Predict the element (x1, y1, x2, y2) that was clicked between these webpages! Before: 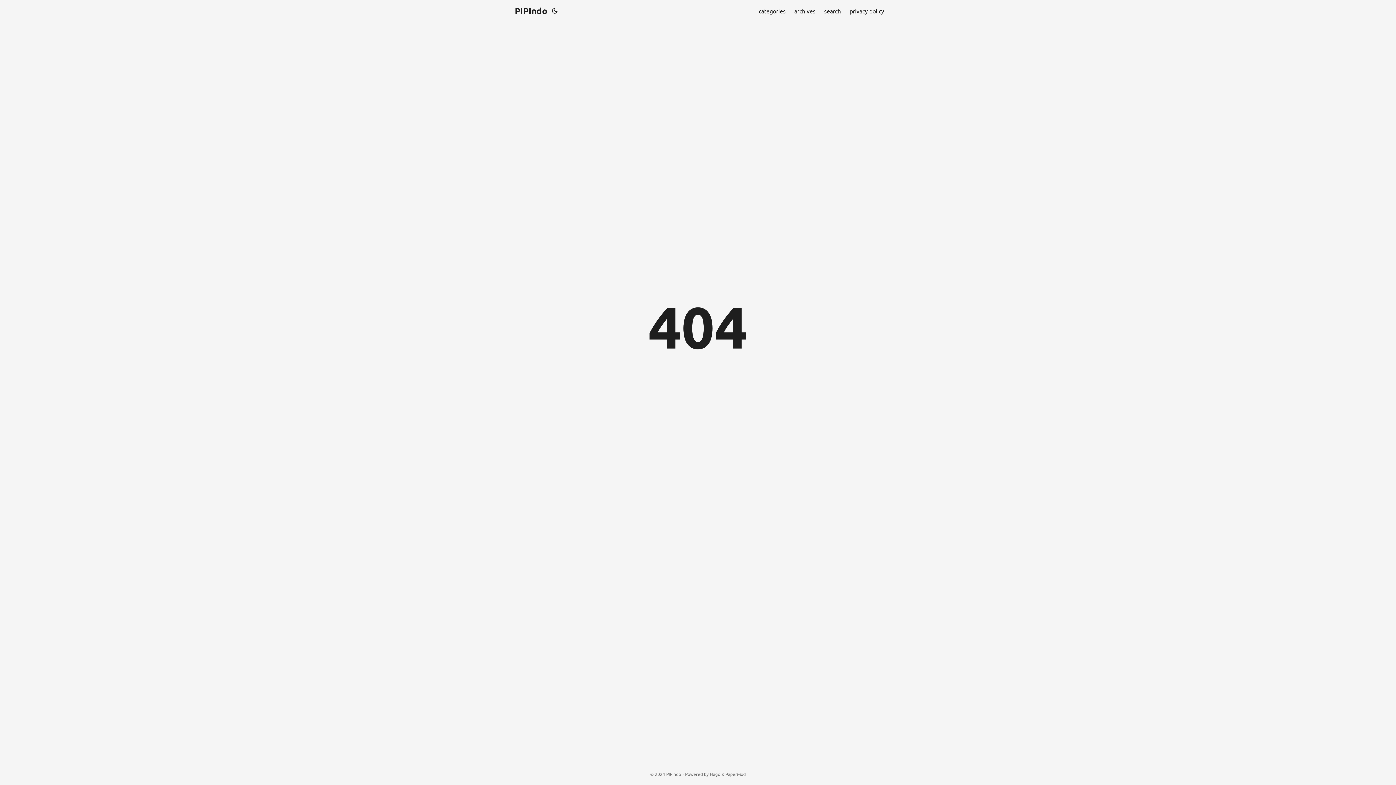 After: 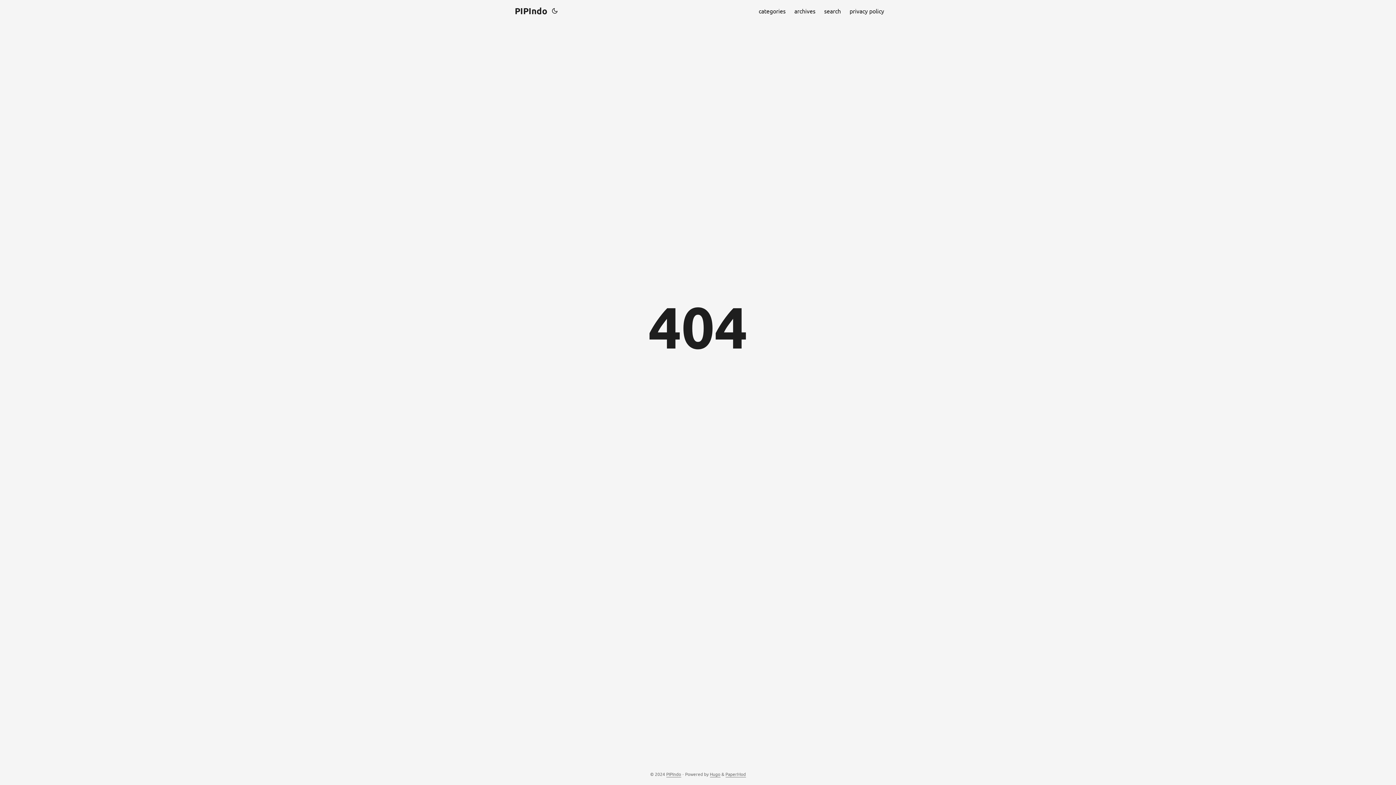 Action: bbox: (550, 0, 559, 21)